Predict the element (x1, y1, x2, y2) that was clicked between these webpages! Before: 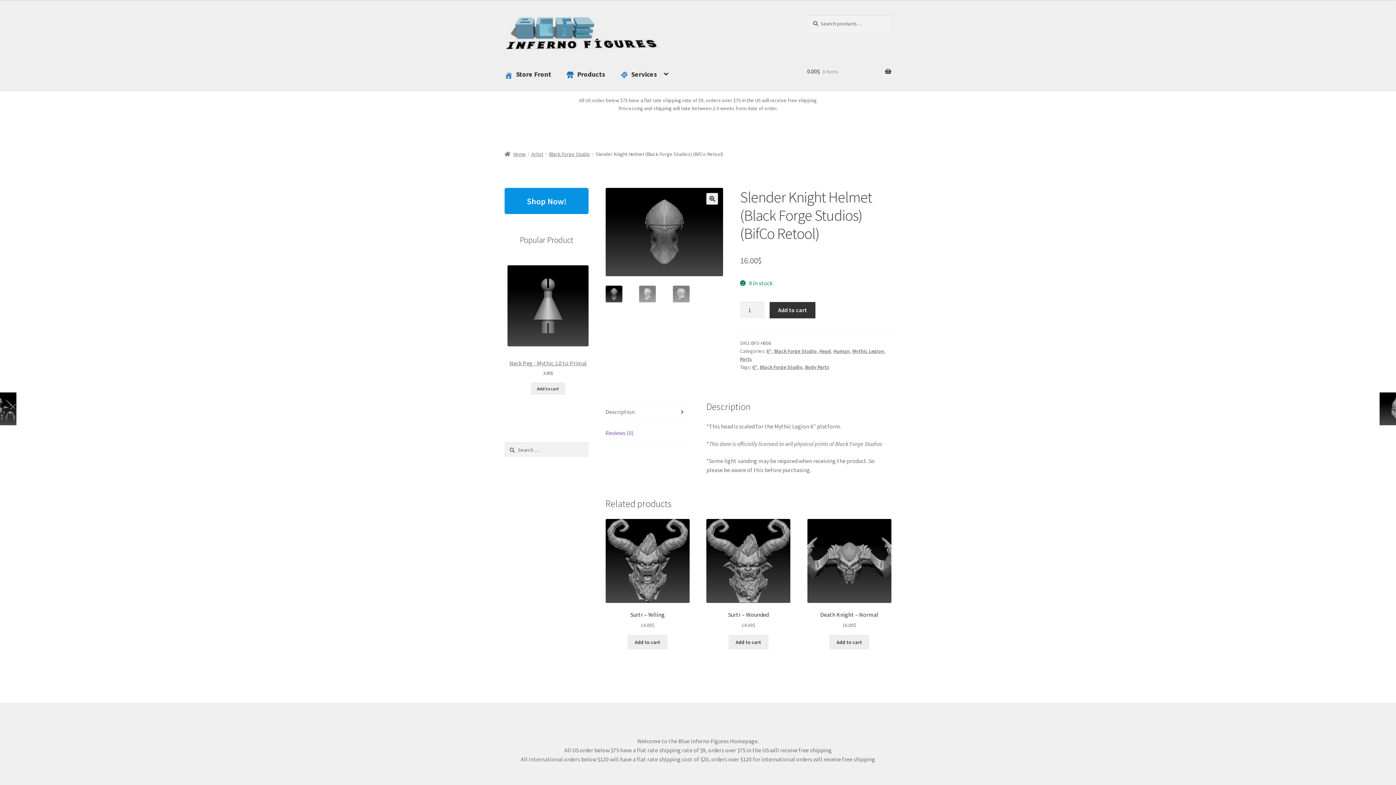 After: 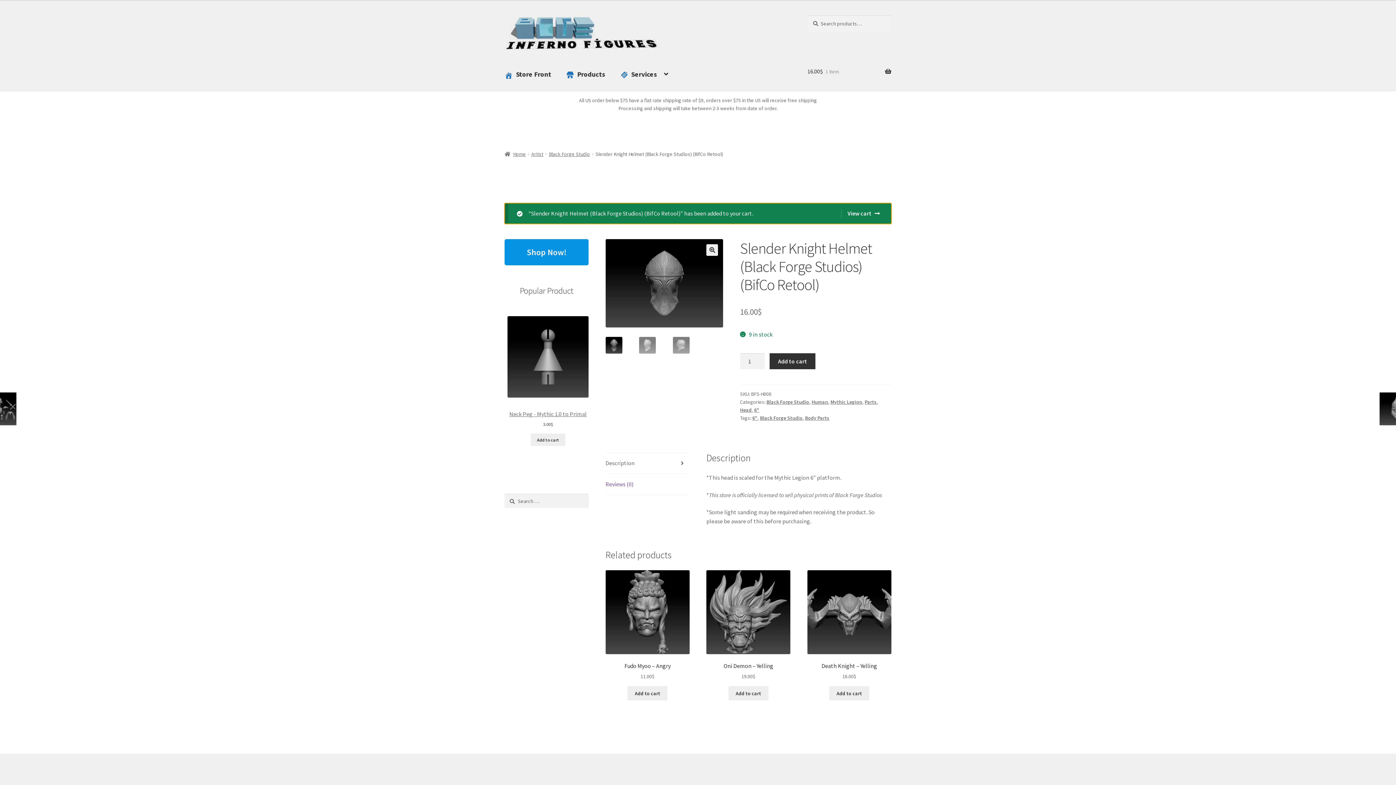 Action: bbox: (769, 302, 815, 318) label: Add to cart